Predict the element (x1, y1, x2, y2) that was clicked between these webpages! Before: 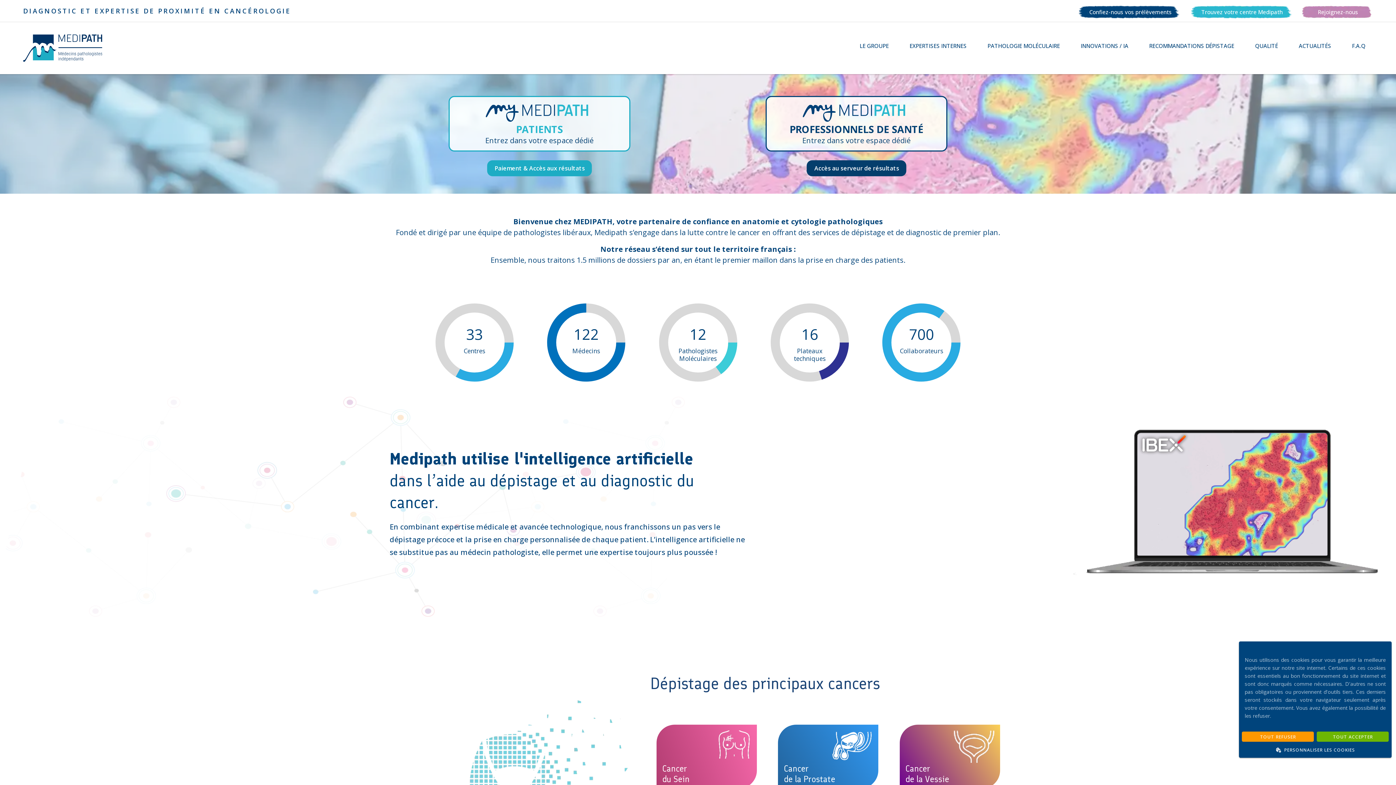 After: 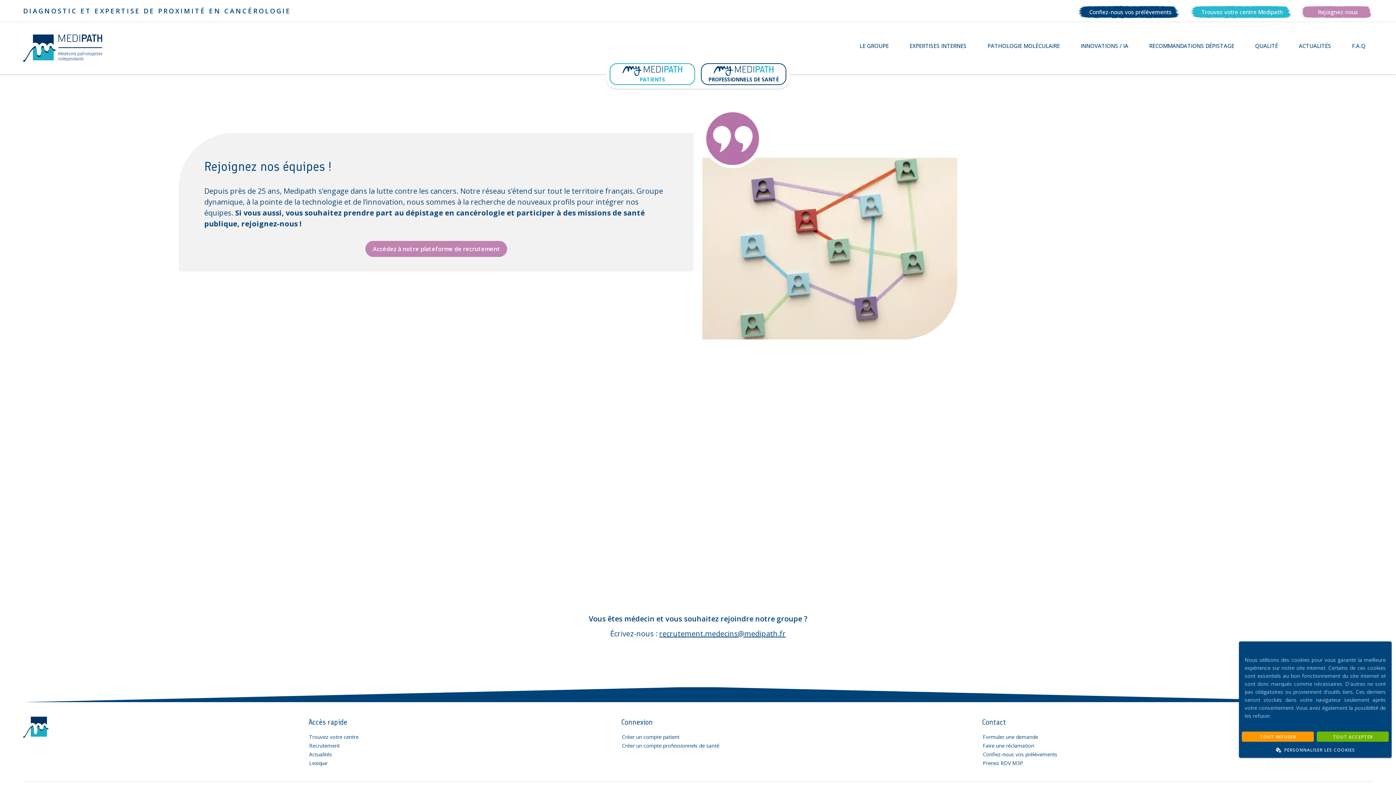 Action: bbox: (1311, 5, 1364, 18) label: Rejoignez-nous